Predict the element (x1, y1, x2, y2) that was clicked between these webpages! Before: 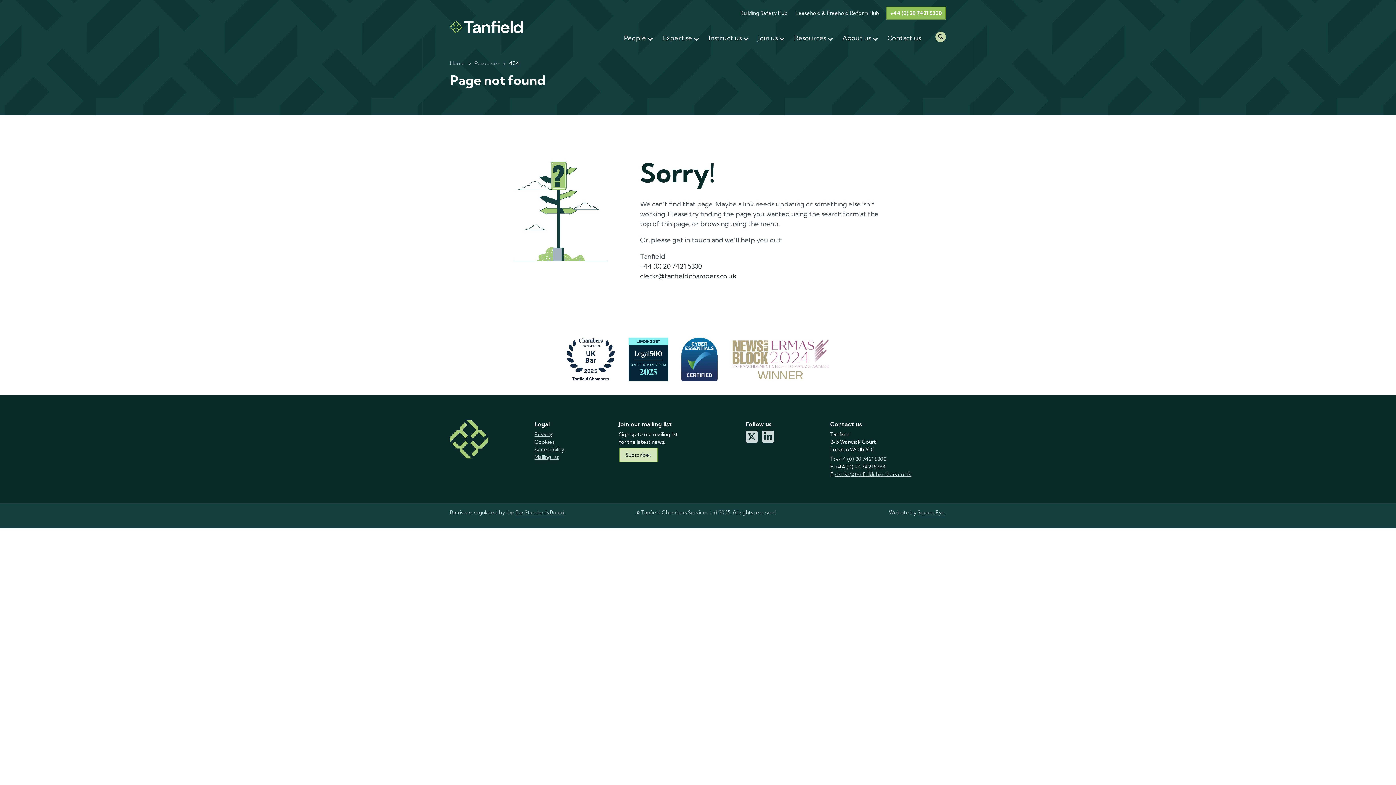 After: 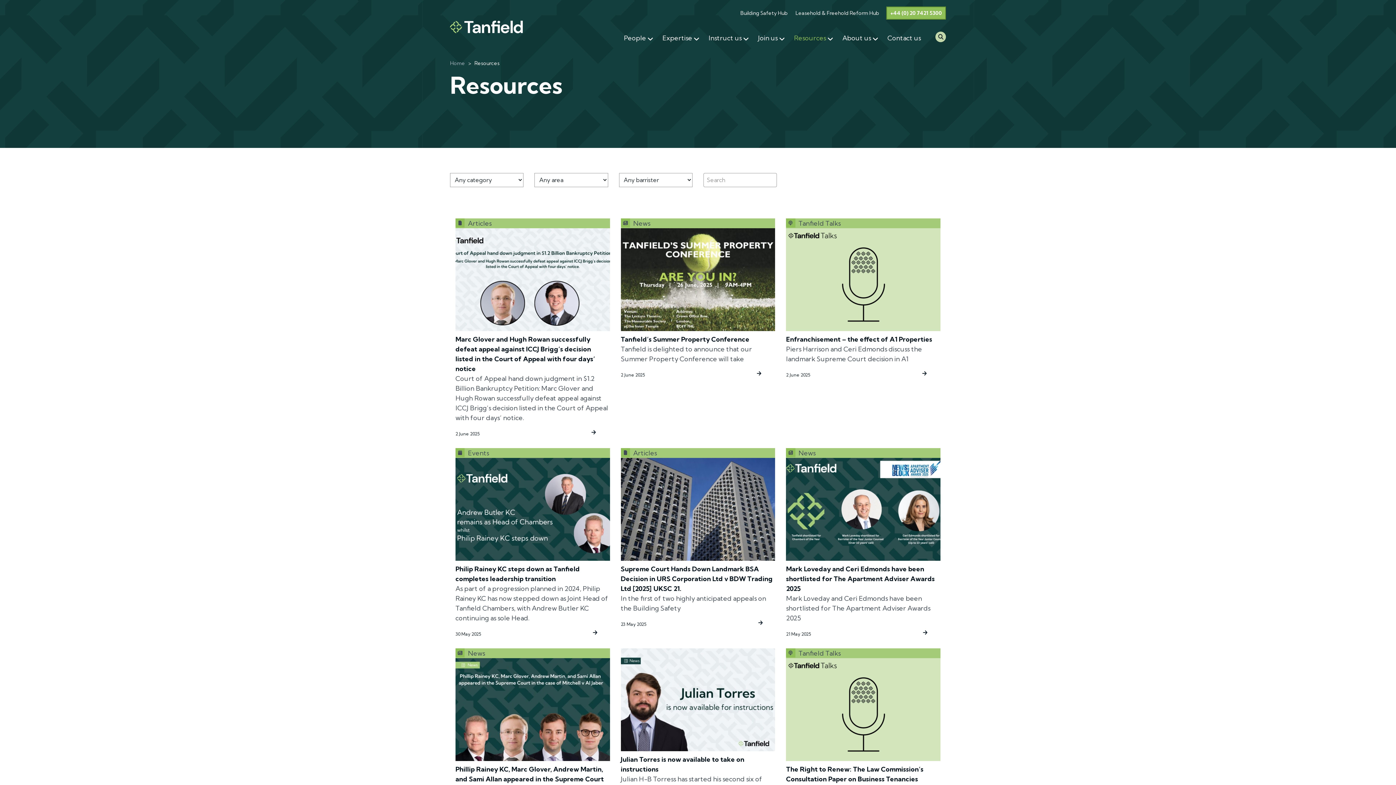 Action: label: Resources bbox: (474, 59, 499, 66)